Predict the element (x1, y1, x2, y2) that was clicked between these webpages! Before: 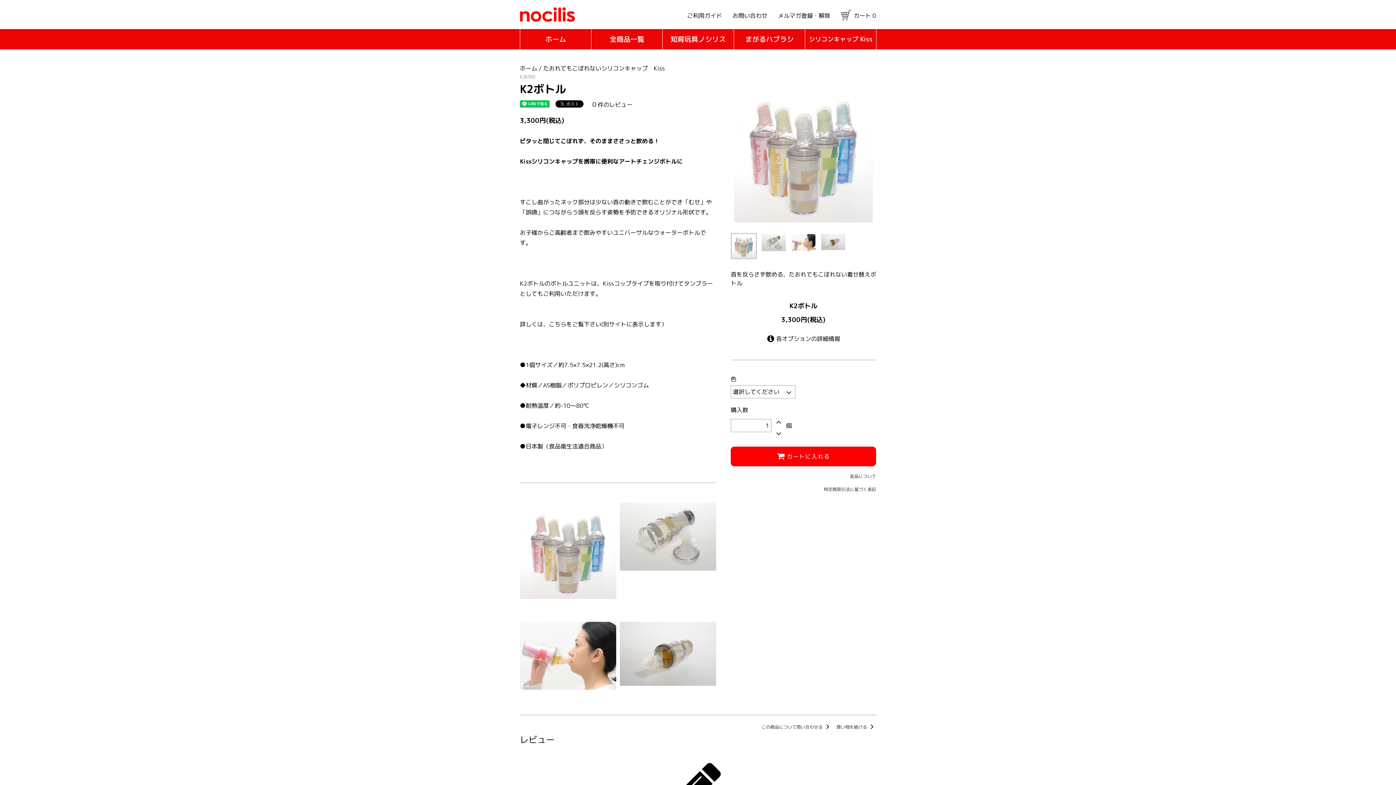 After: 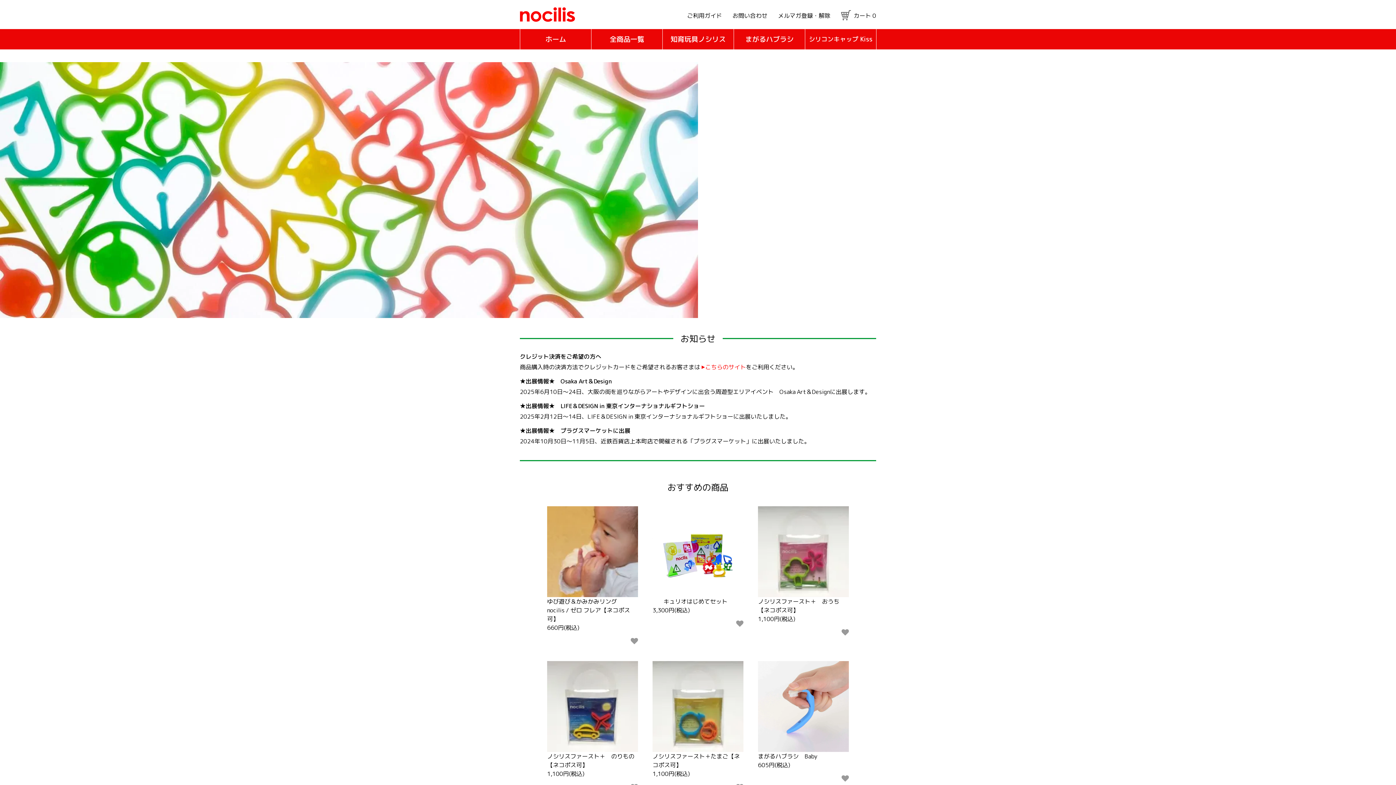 Action: bbox: (520, 64, 537, 72) label: ホーム